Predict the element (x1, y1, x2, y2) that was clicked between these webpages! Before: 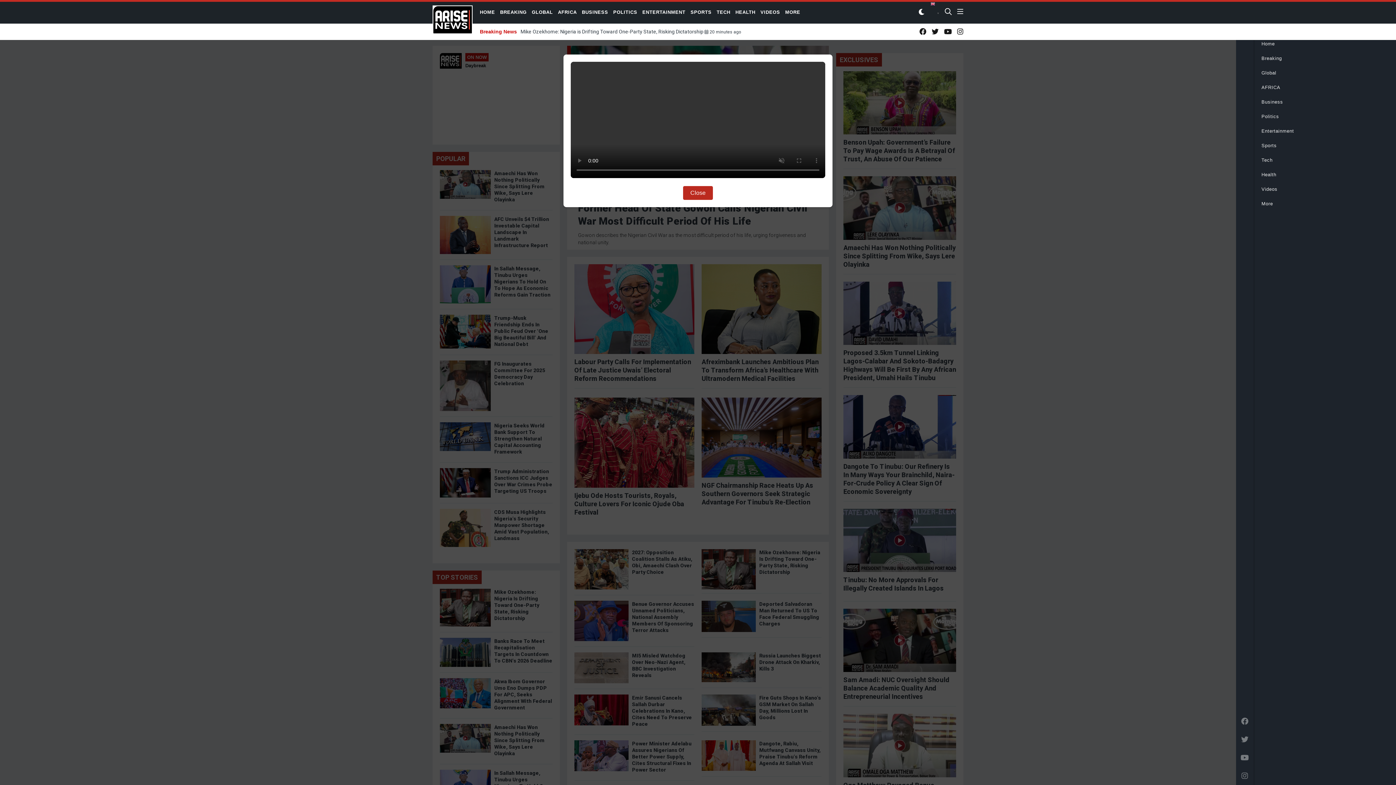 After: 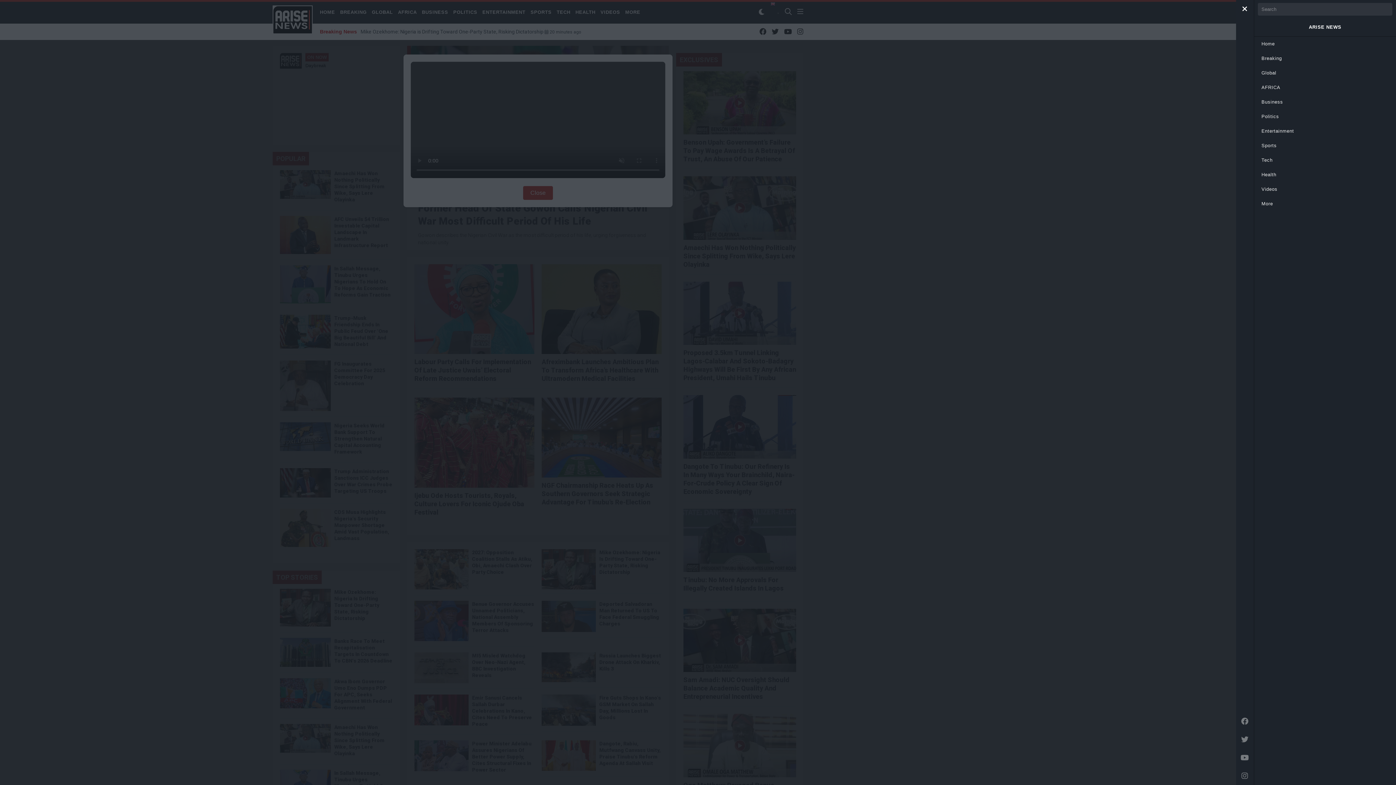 Action: bbox: (785, 9, 800, 14) label: MORE